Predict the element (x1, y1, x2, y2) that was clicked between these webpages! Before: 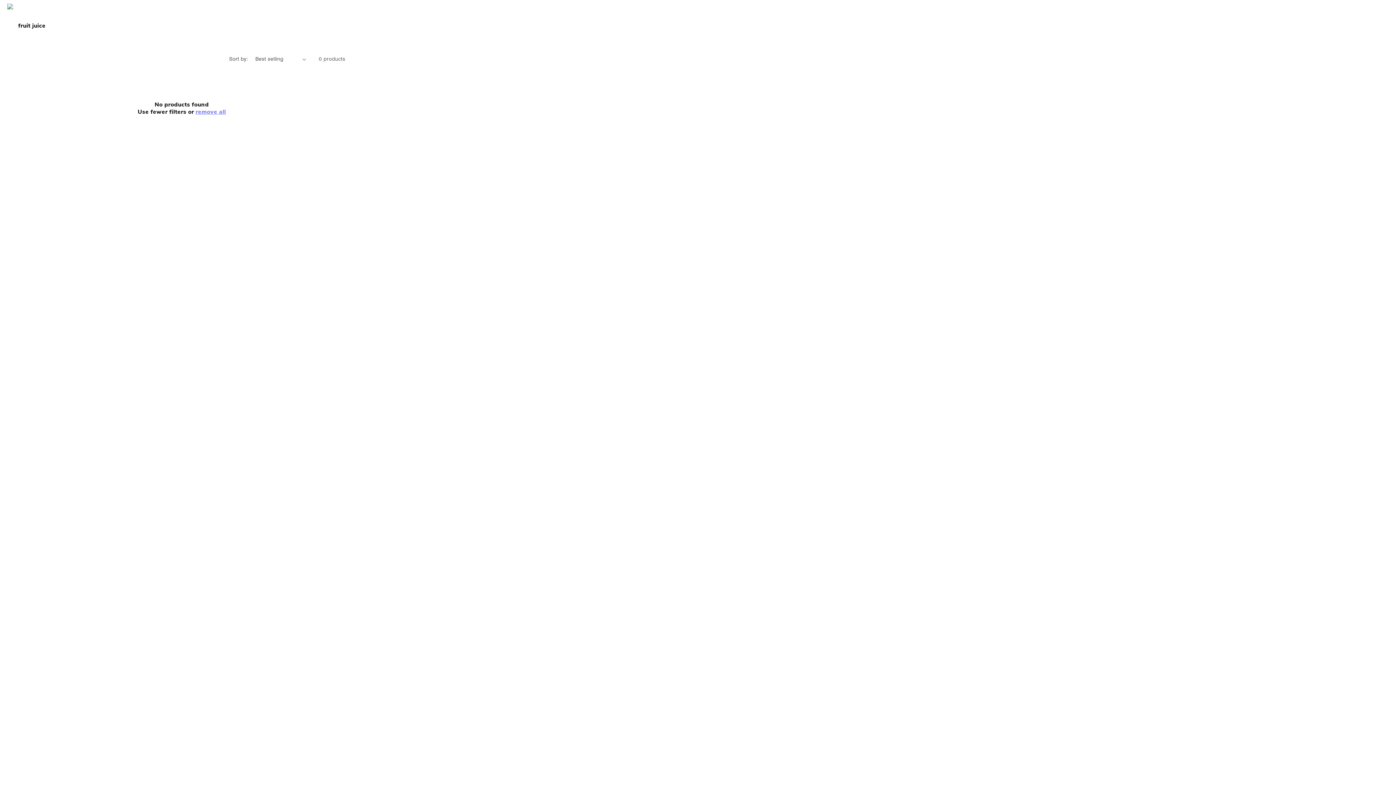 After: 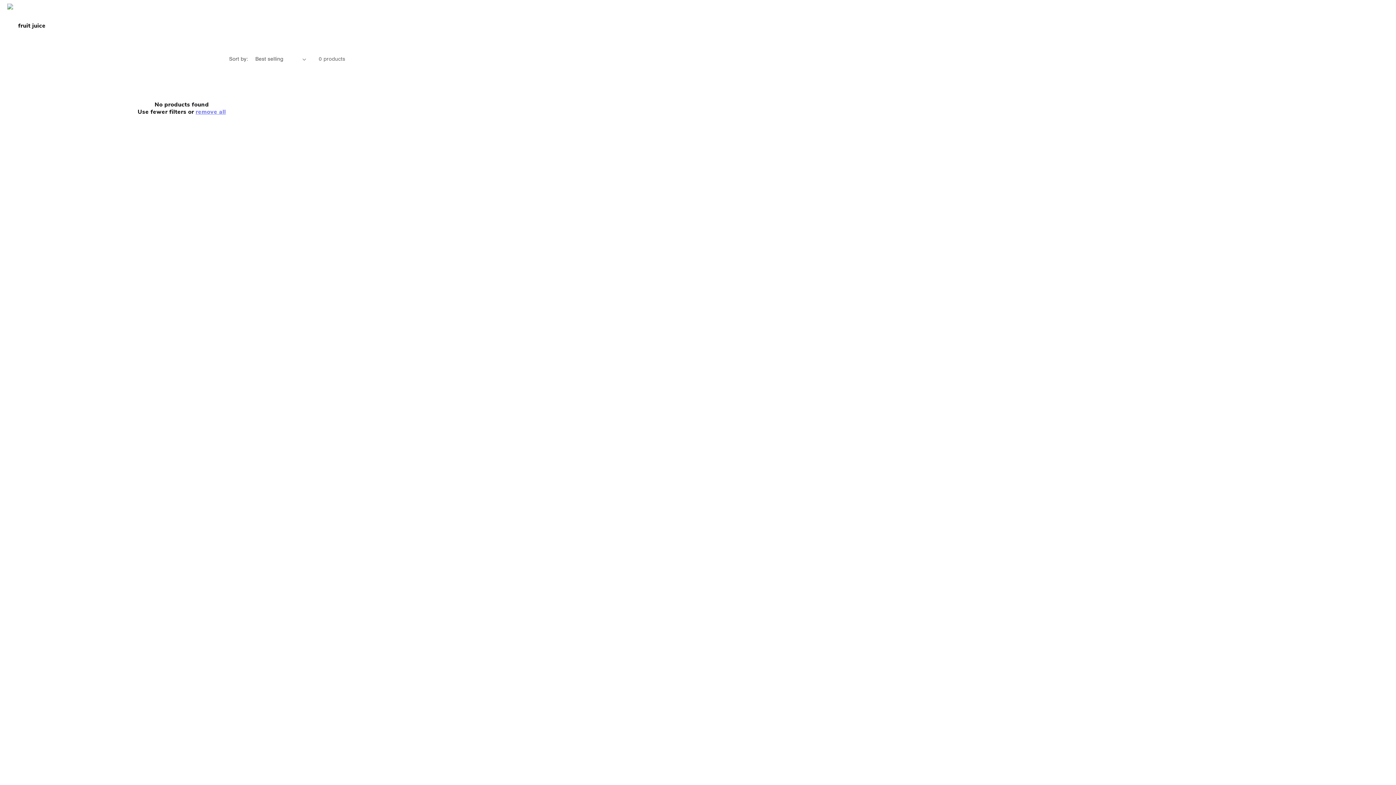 Action: bbox: (195, 108, 225, 115) label: remove all